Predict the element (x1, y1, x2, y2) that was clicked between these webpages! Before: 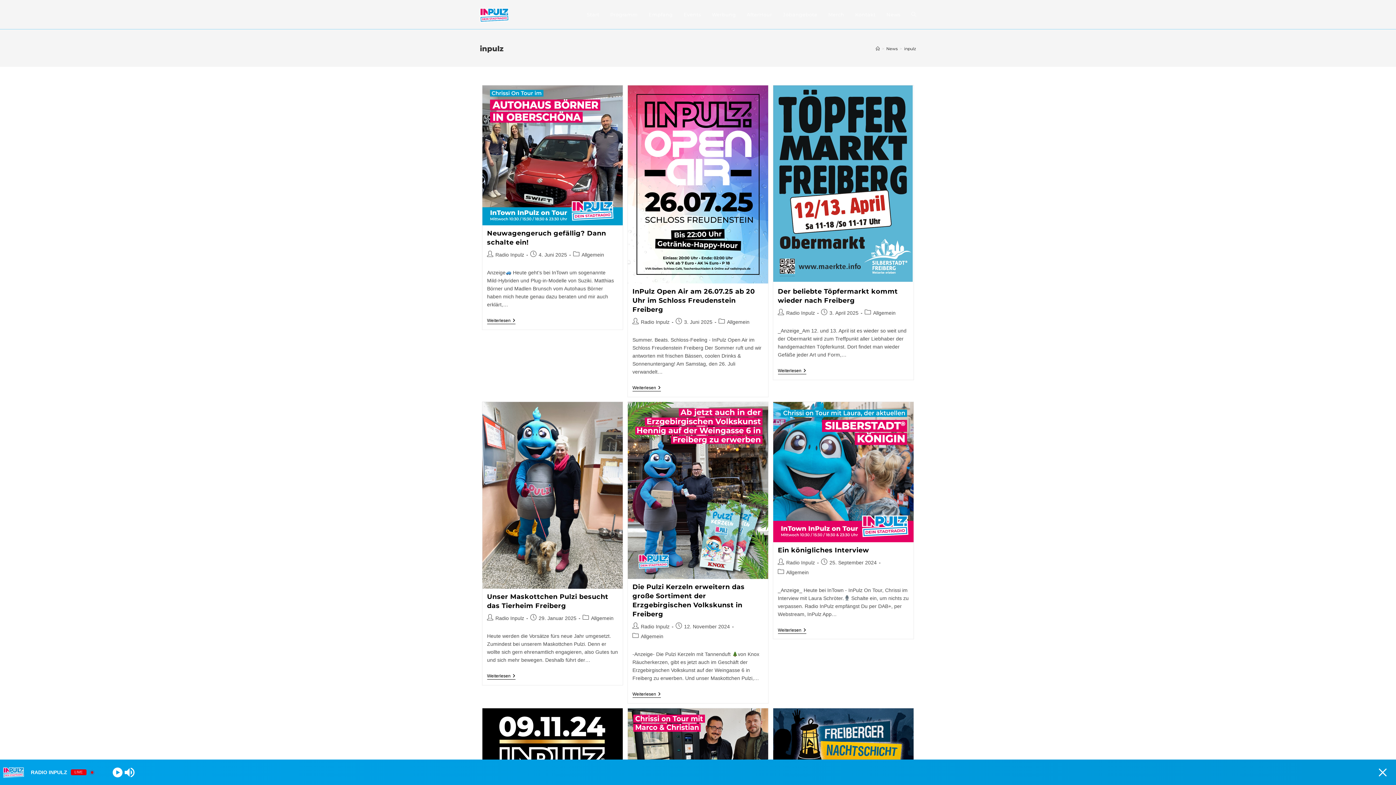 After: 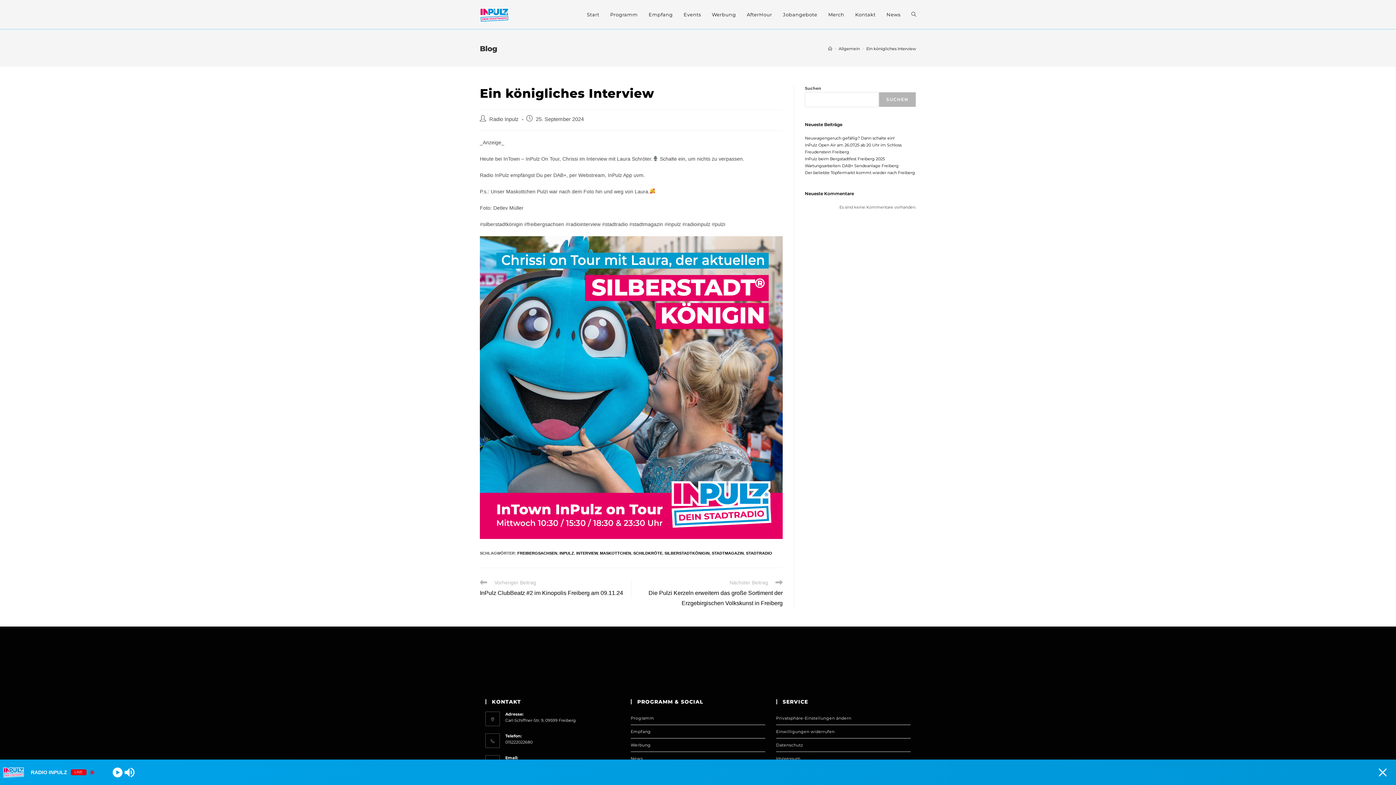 Action: bbox: (773, 402, 913, 542)